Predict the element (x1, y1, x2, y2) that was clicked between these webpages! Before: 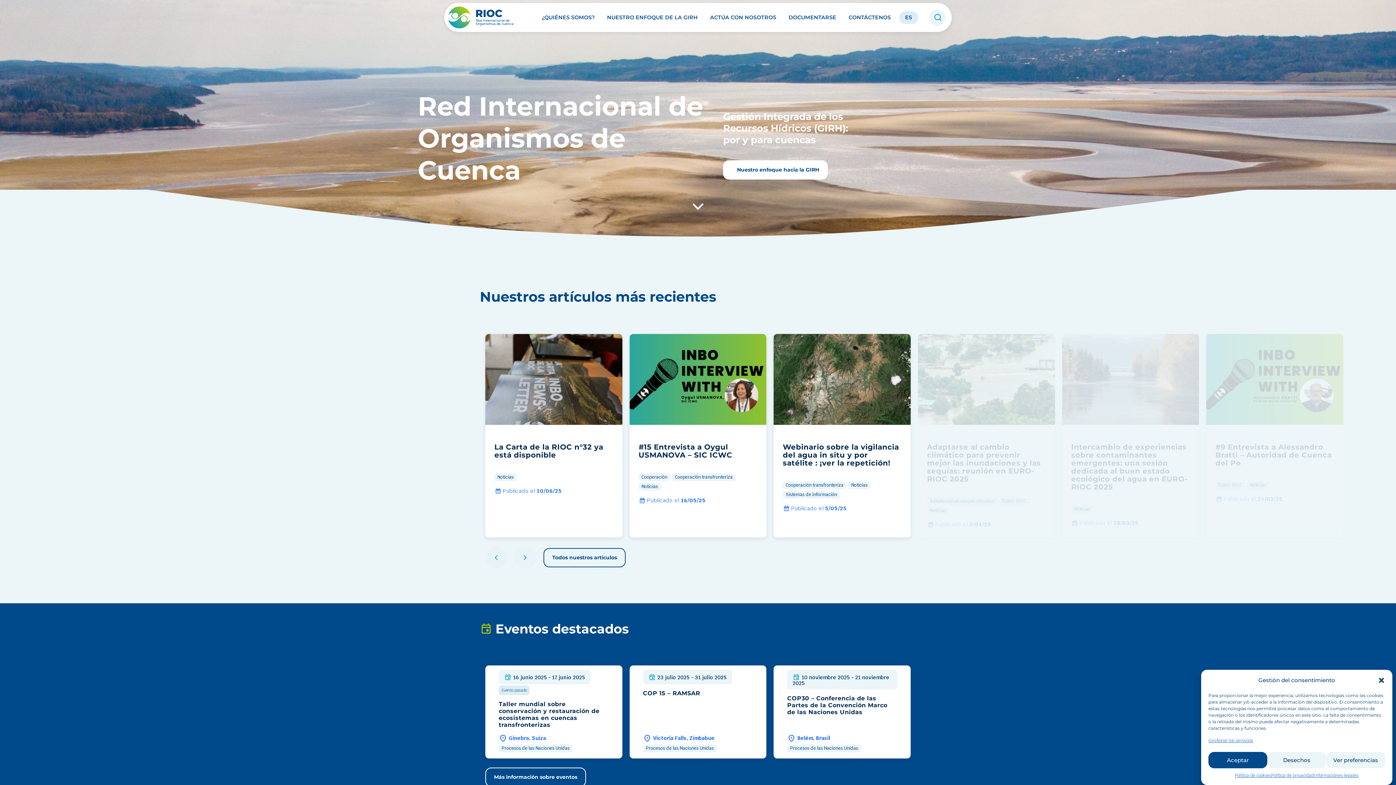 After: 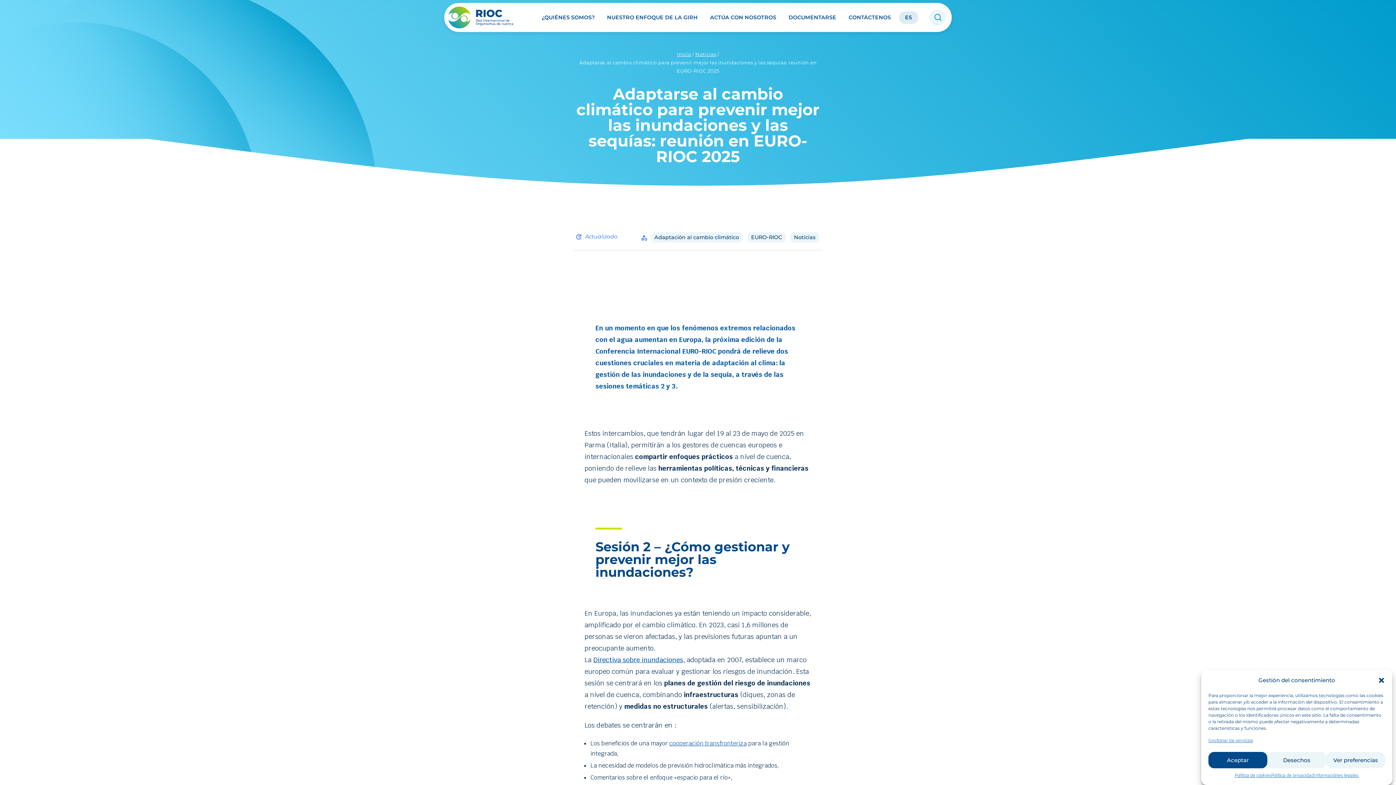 Action: bbox: (918, 334, 1055, 537) label: 4 / 6